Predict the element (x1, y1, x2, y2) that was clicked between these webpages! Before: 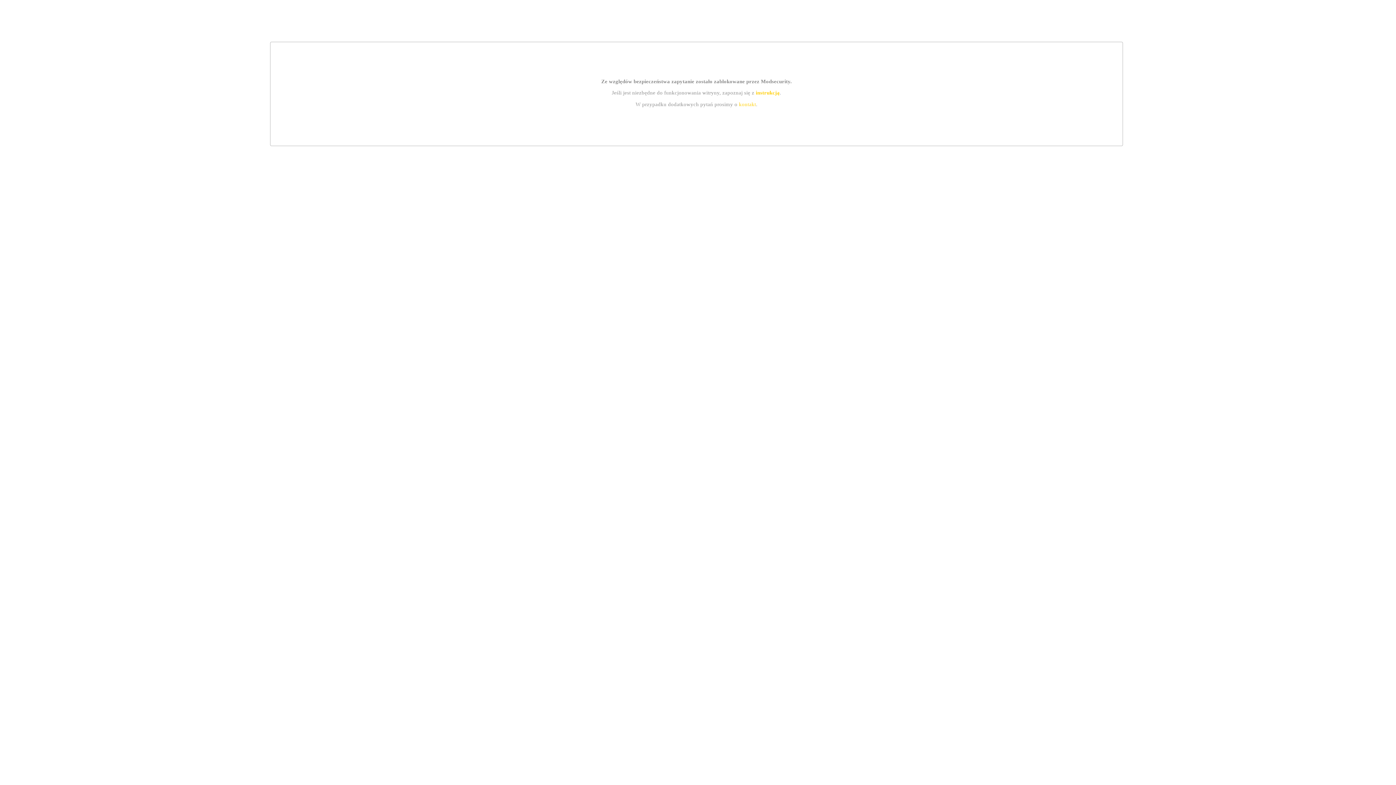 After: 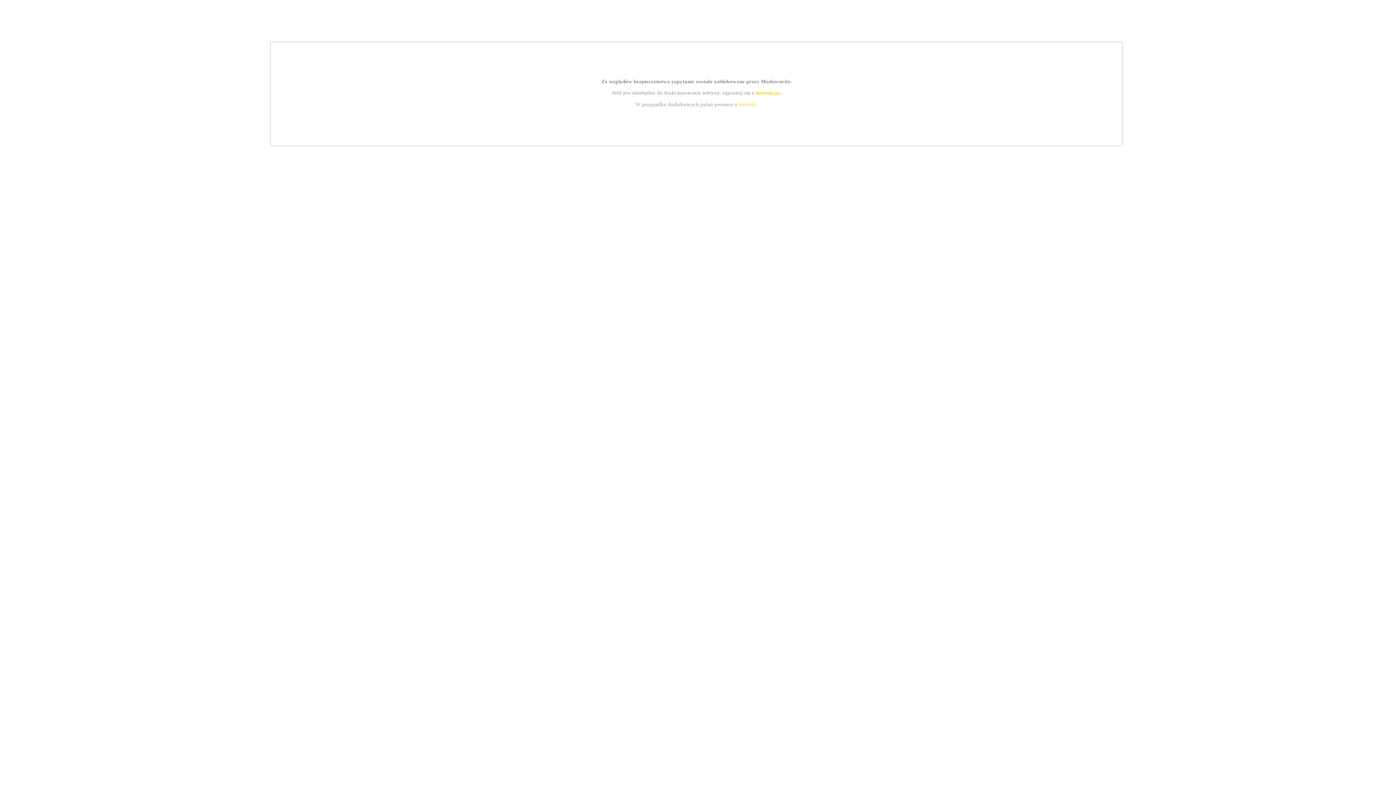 Action: bbox: (755, 89, 779, 95) label: instrukcją